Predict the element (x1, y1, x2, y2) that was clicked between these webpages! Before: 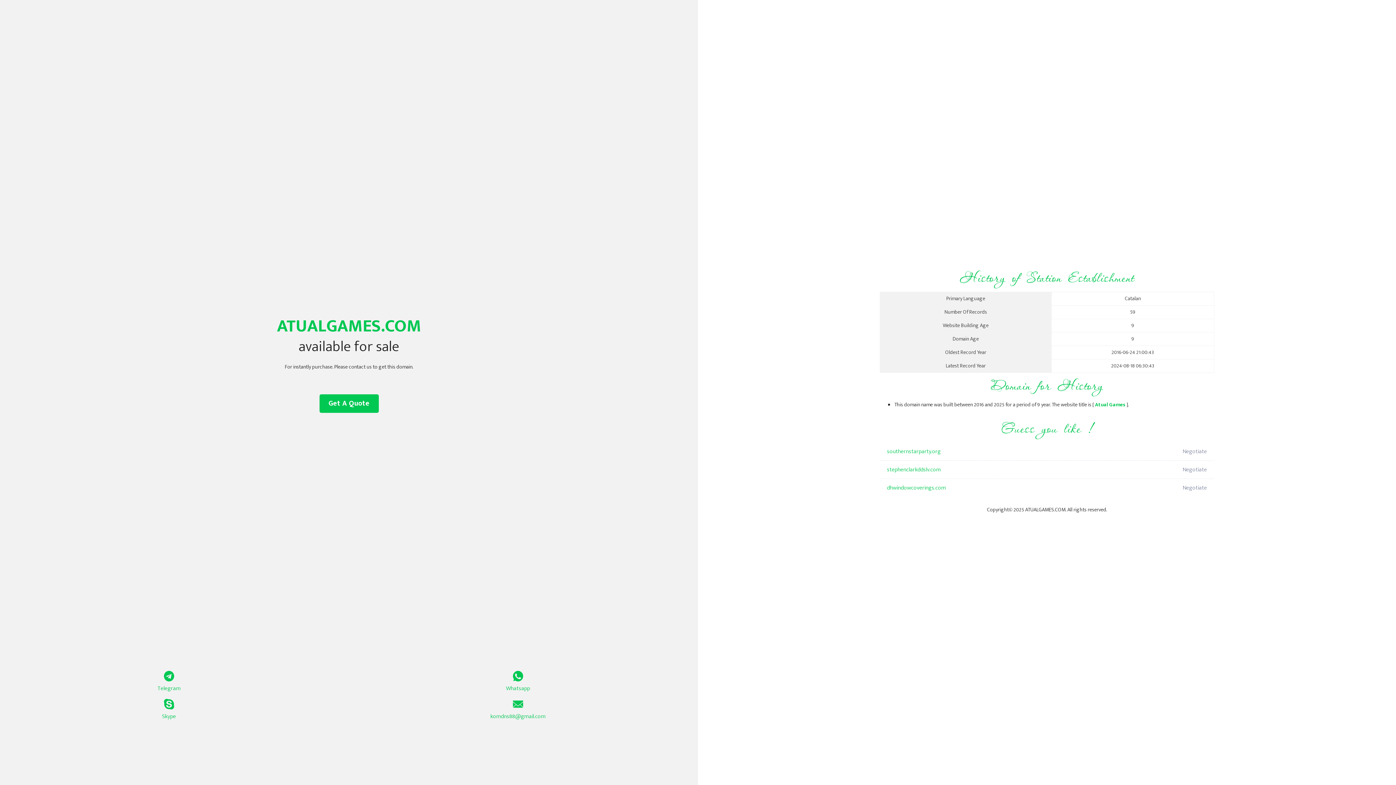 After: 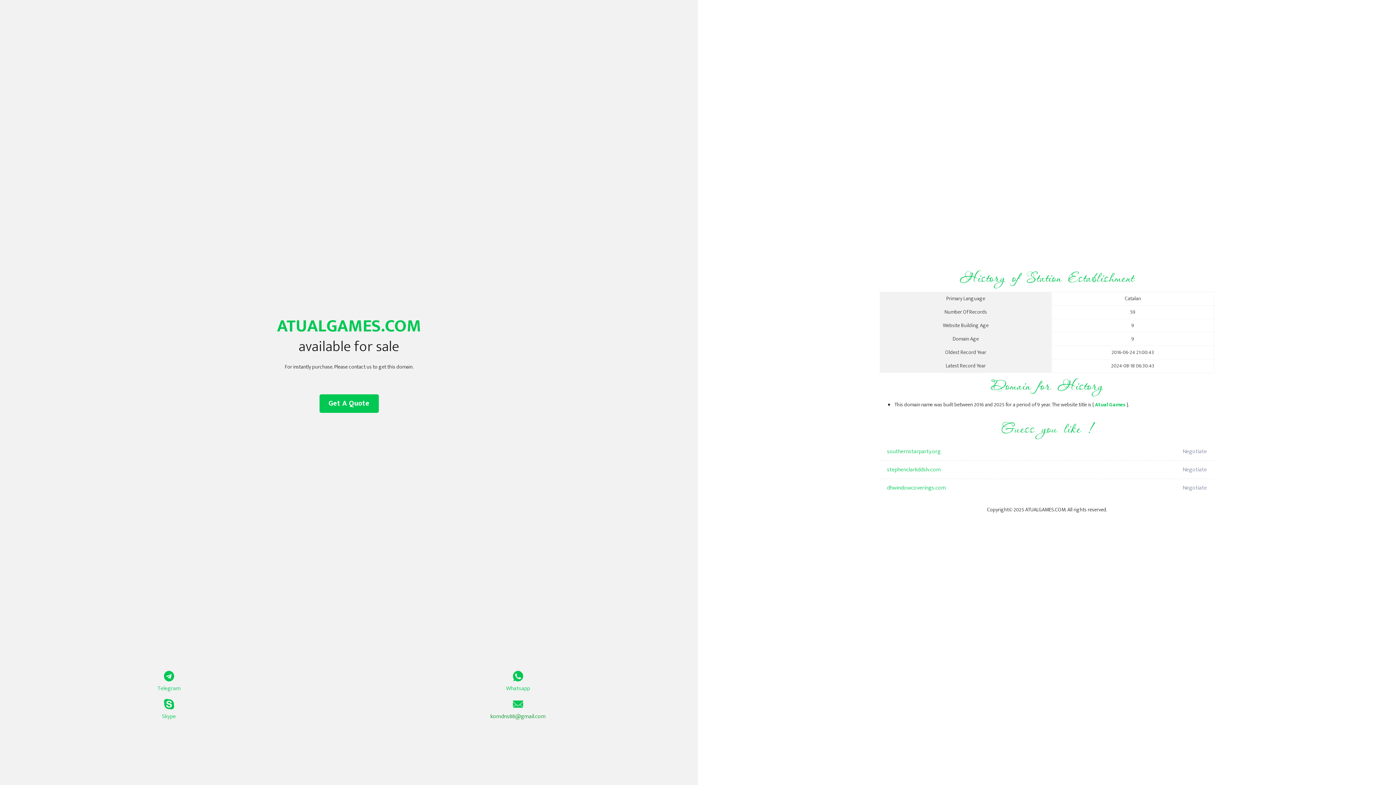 Action: label: komdns88@gmail.com bbox: (349, 699, 687, 721)